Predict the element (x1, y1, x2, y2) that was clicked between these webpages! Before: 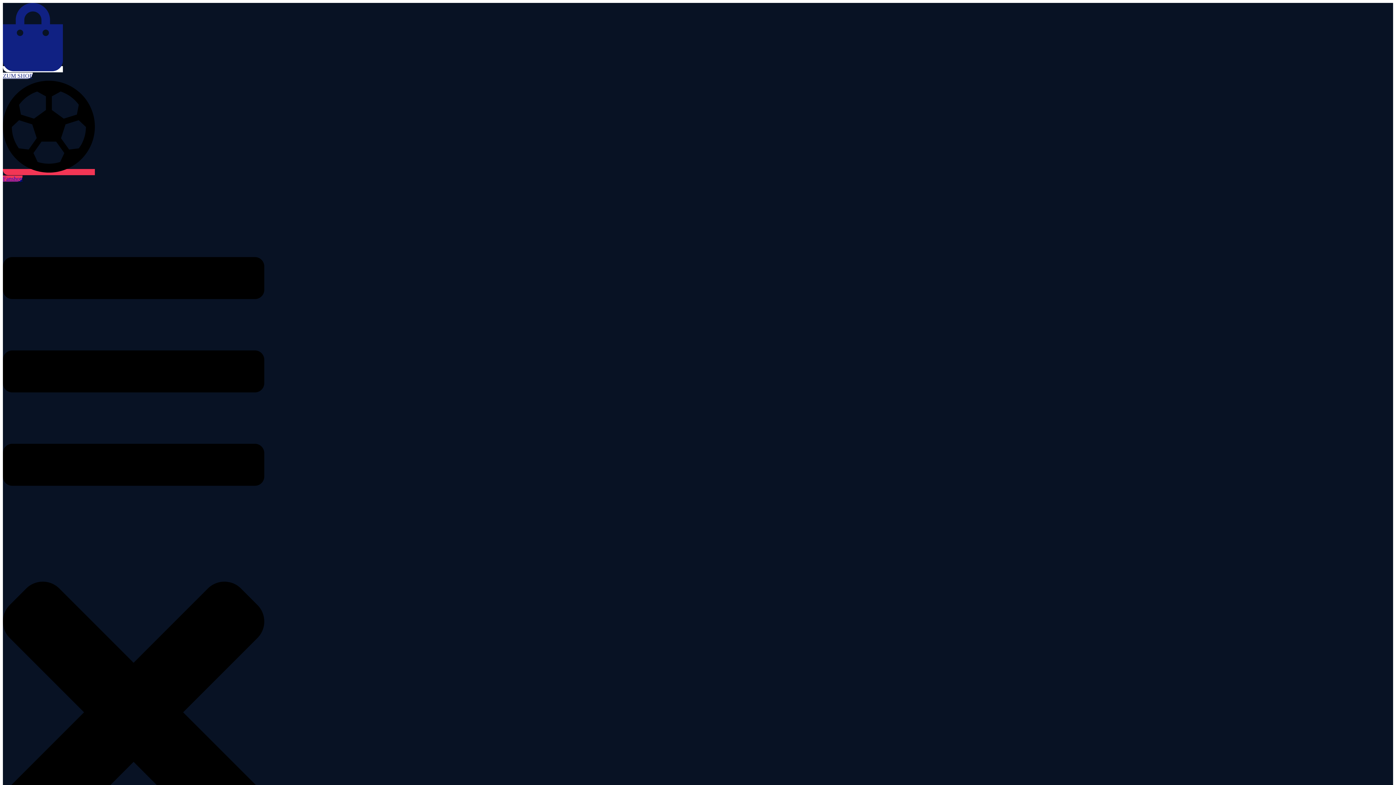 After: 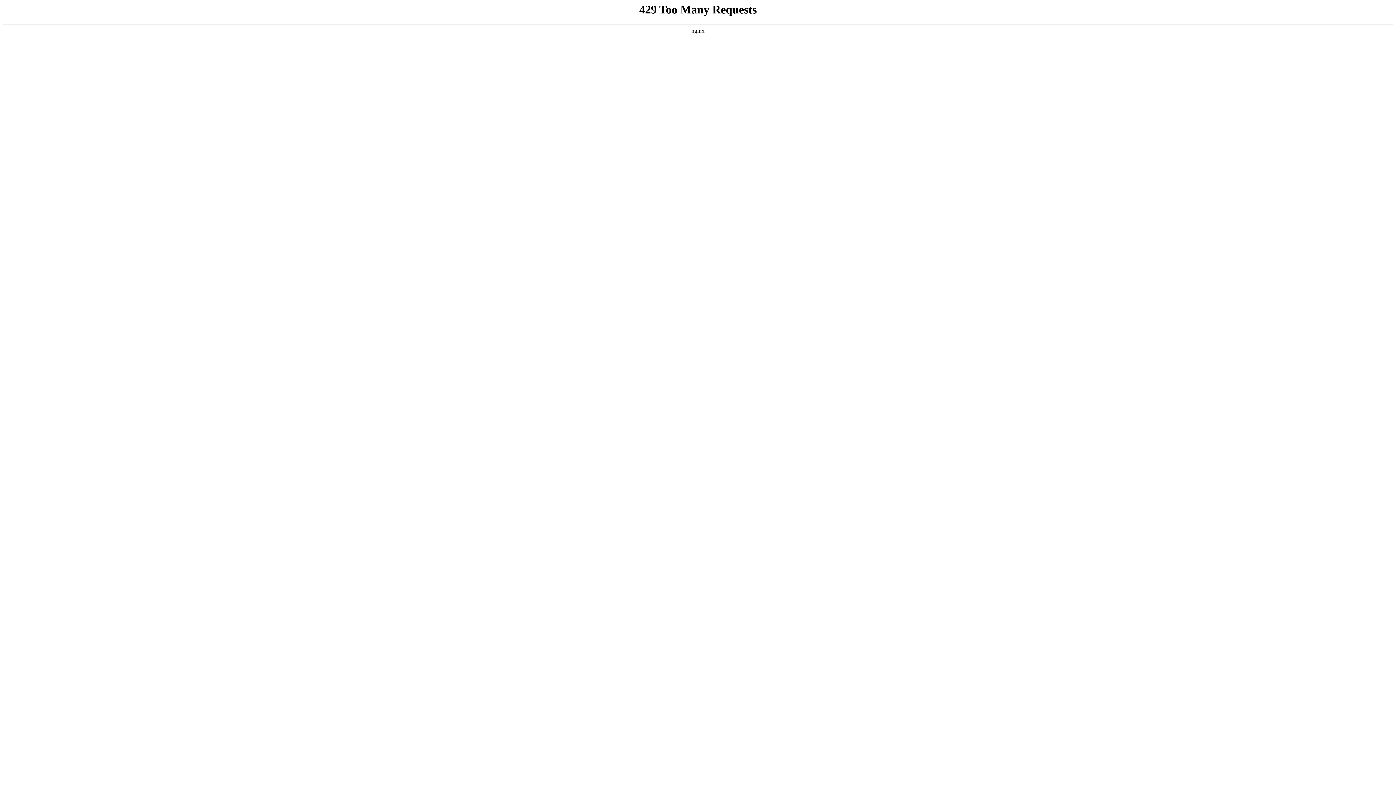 Action: bbox: (7, 185, 153, 222)